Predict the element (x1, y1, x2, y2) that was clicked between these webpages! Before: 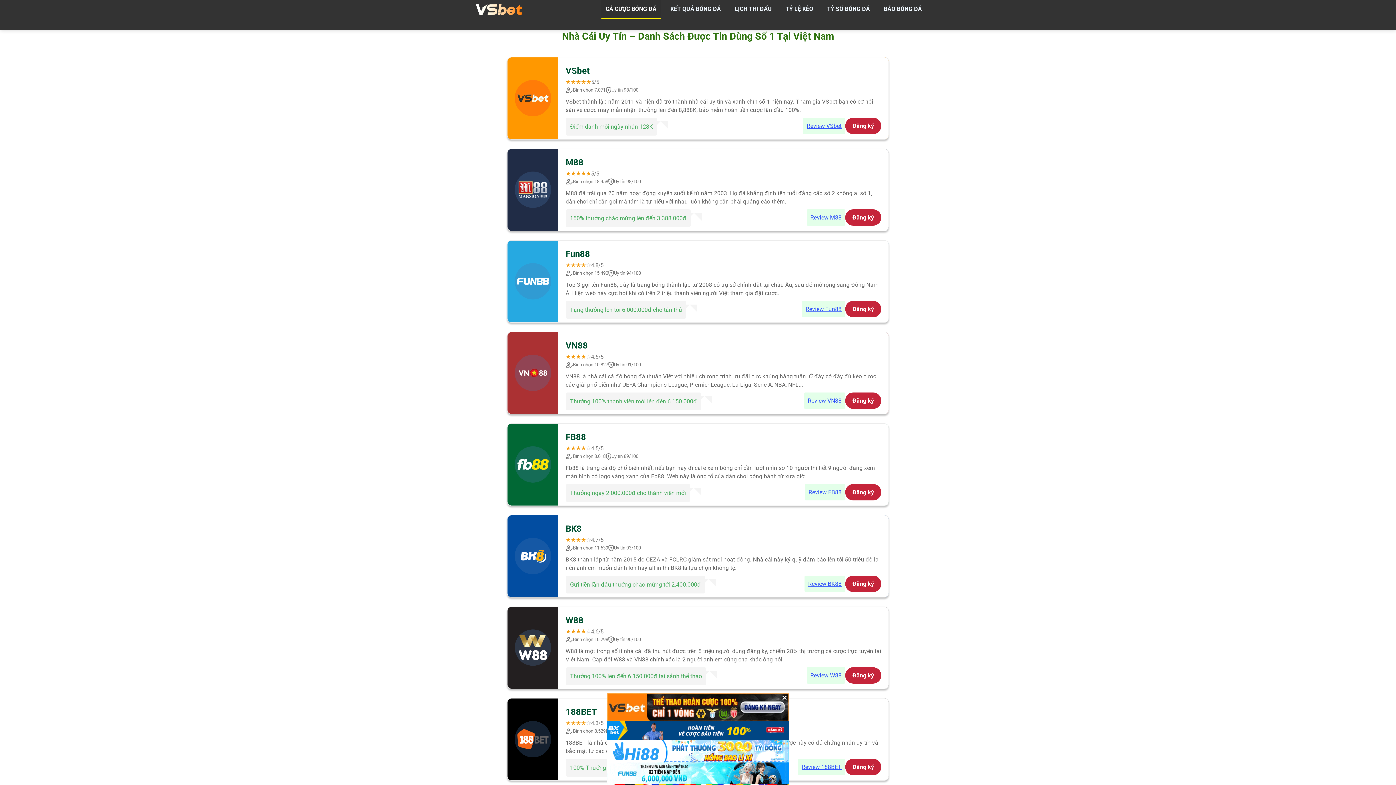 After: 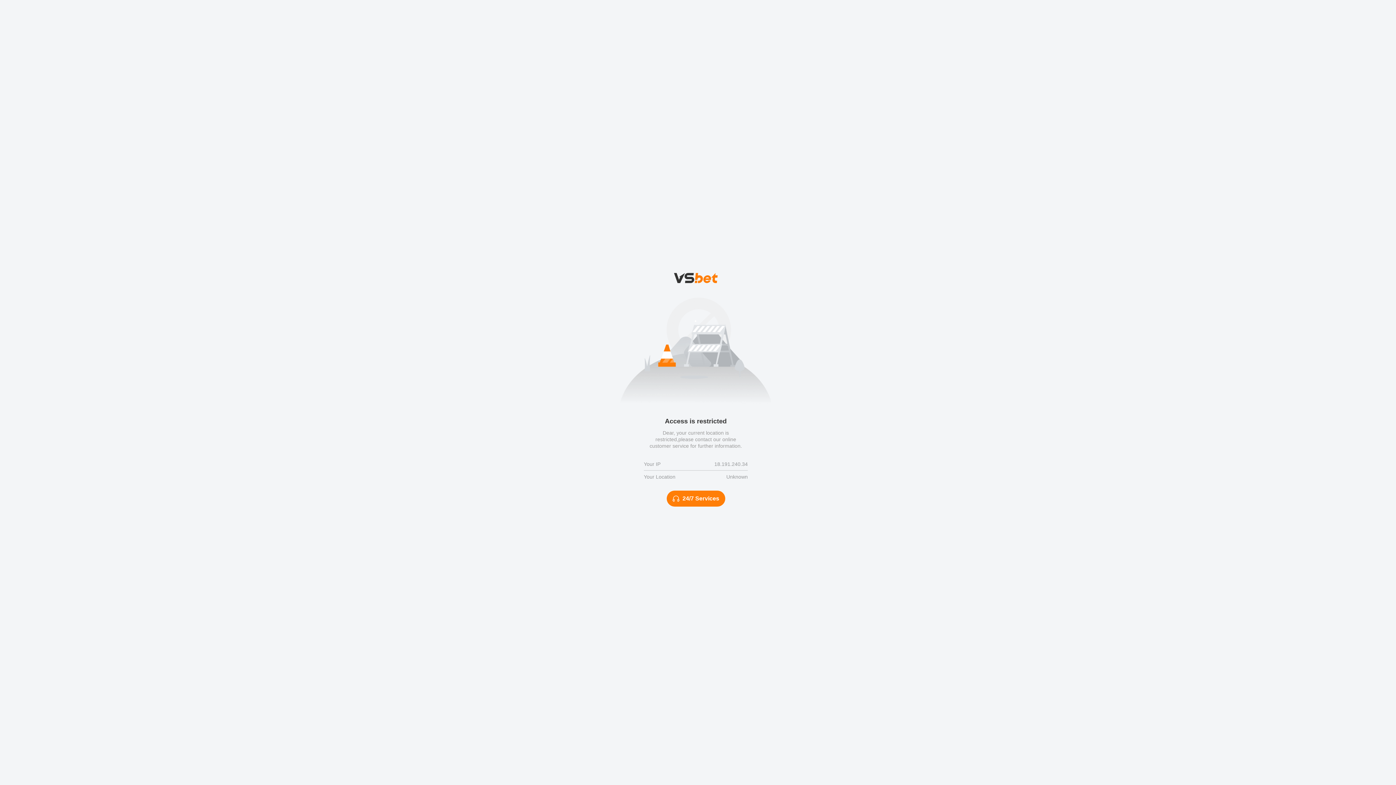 Action: label: Đăng ký bbox: (845, 667, 881, 683)